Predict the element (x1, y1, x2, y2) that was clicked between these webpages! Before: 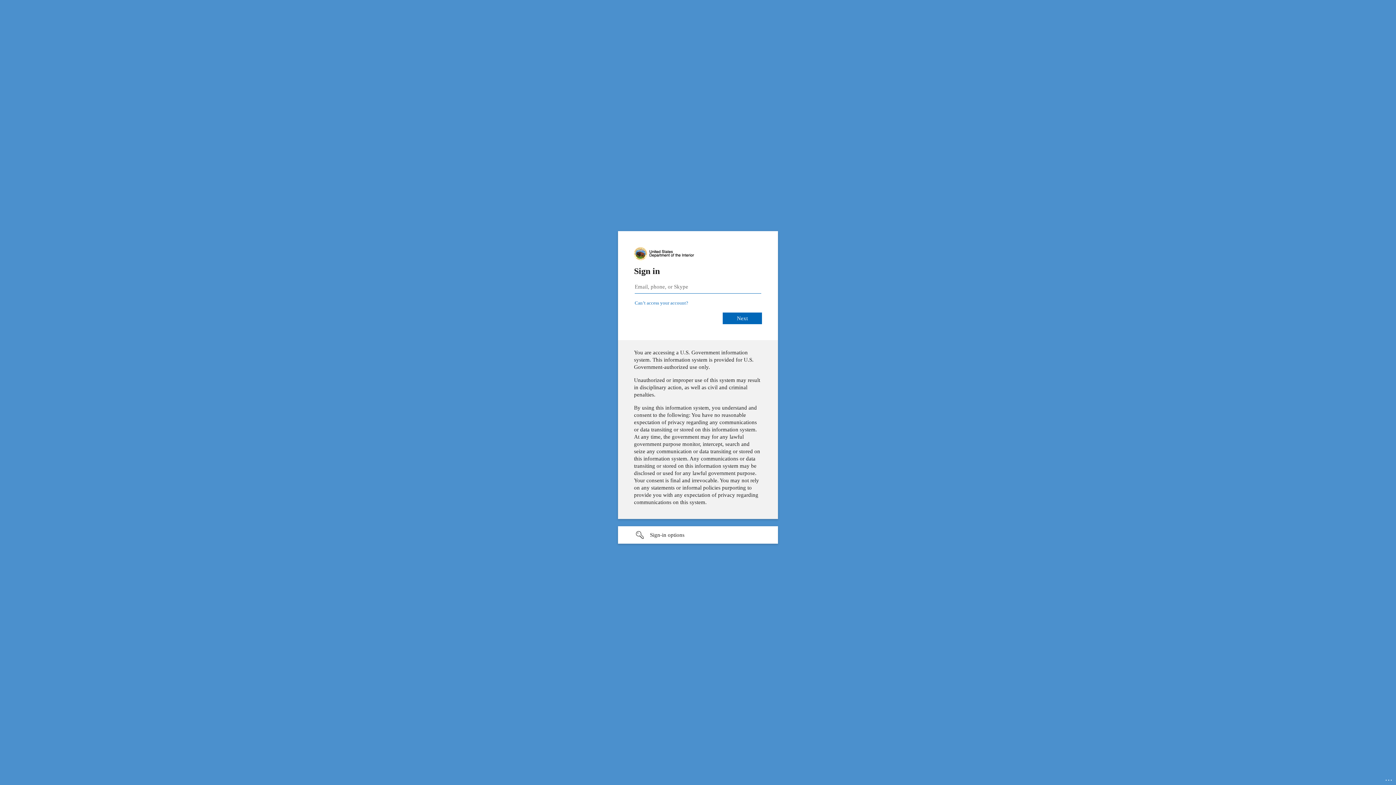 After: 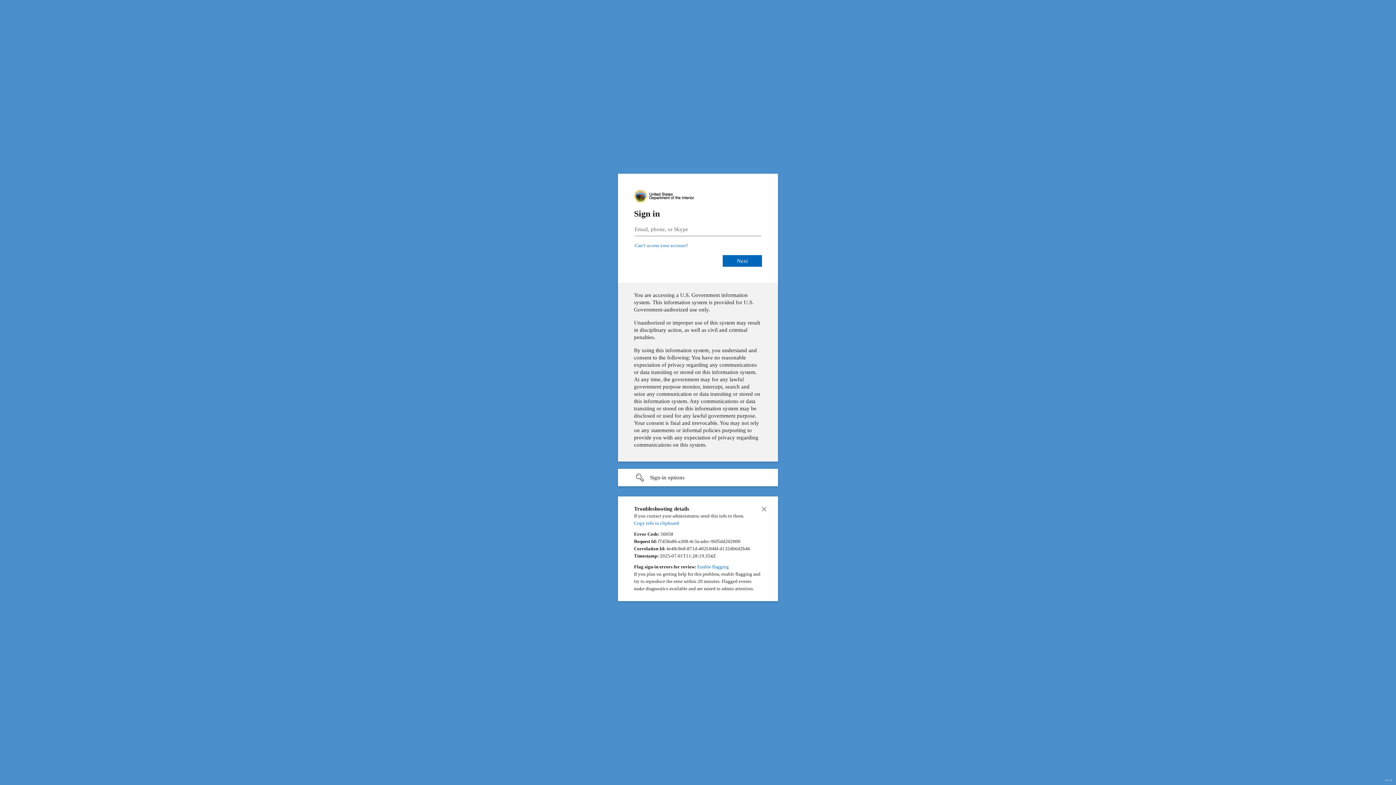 Action: bbox: (1385, 775, 1393, 783) label: Click here for troubleshooting information